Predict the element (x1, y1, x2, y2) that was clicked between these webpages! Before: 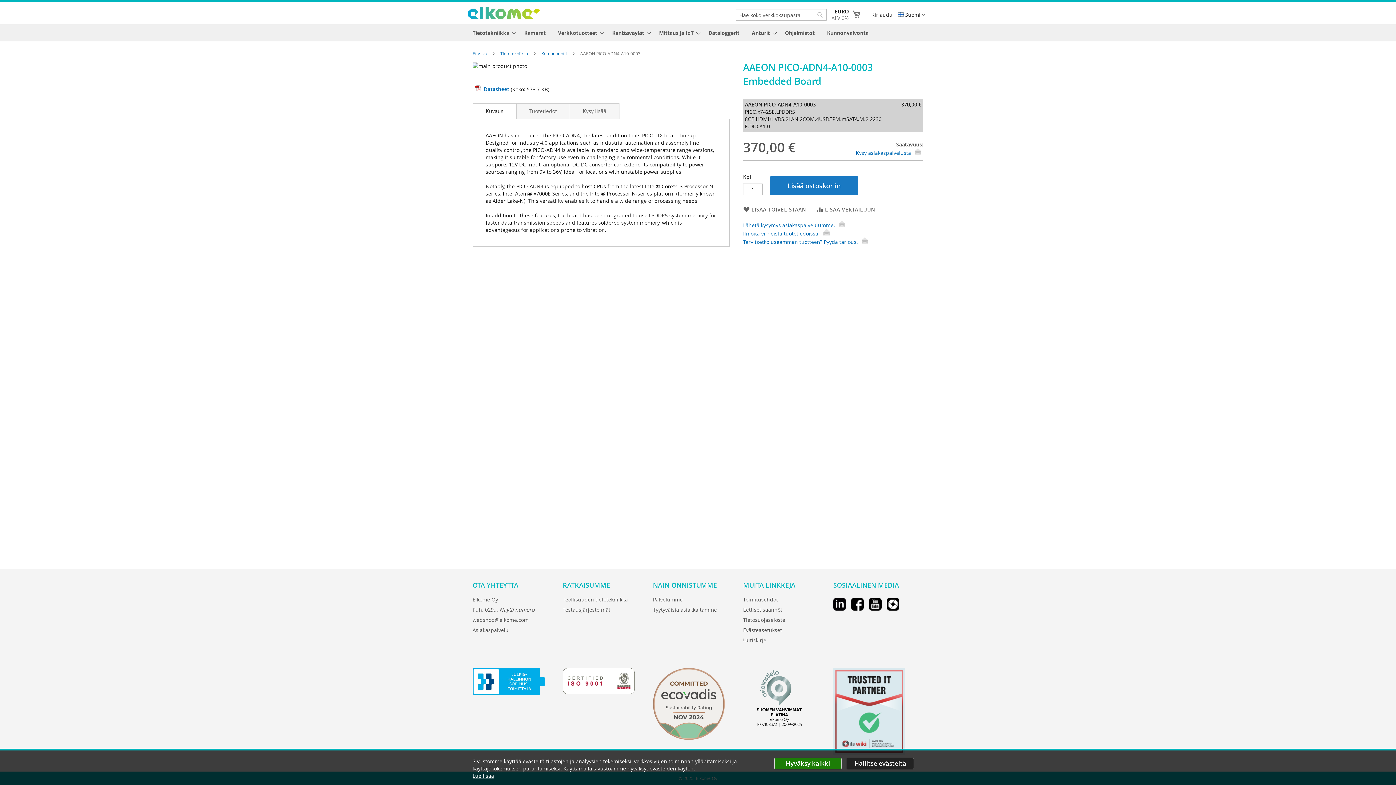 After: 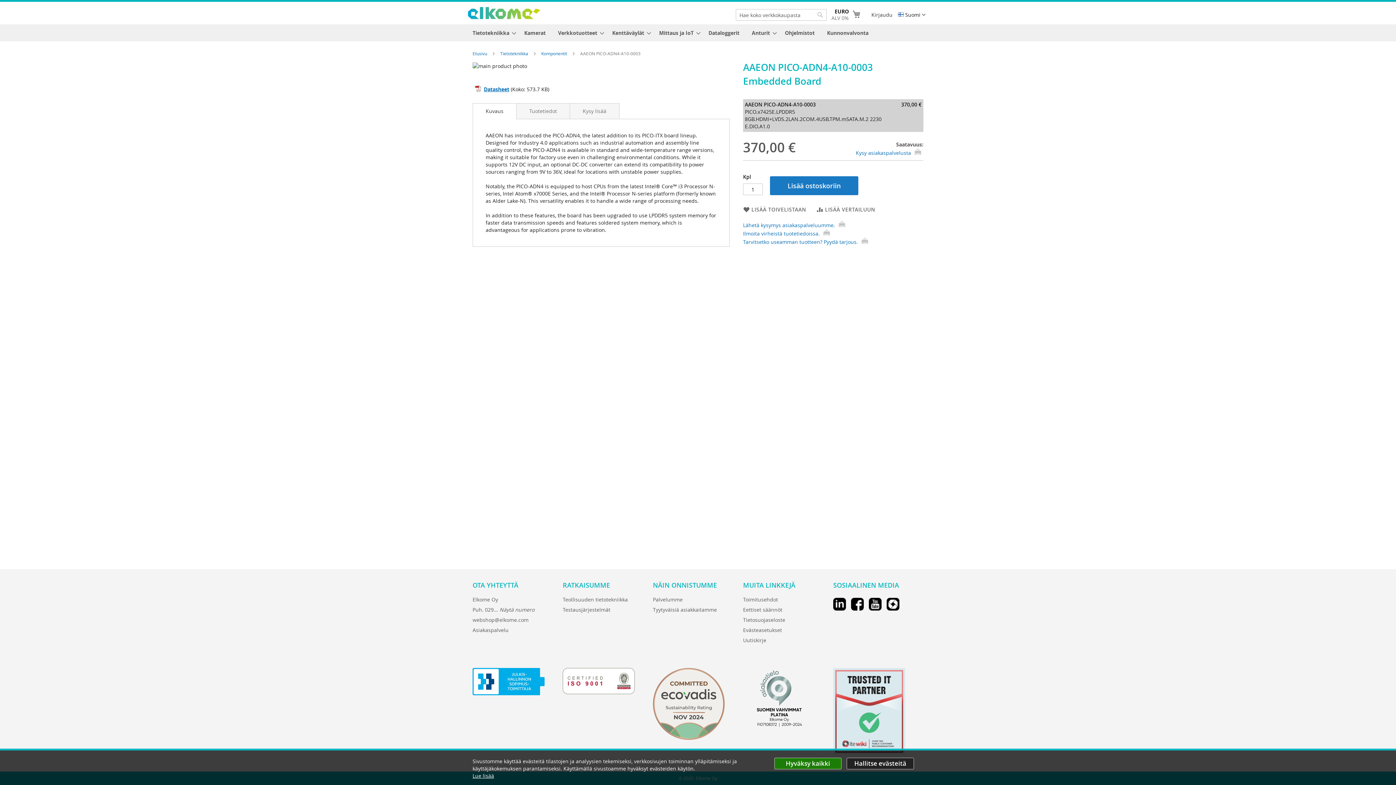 Action: bbox: (484, 85, 509, 92) label: Datasheet